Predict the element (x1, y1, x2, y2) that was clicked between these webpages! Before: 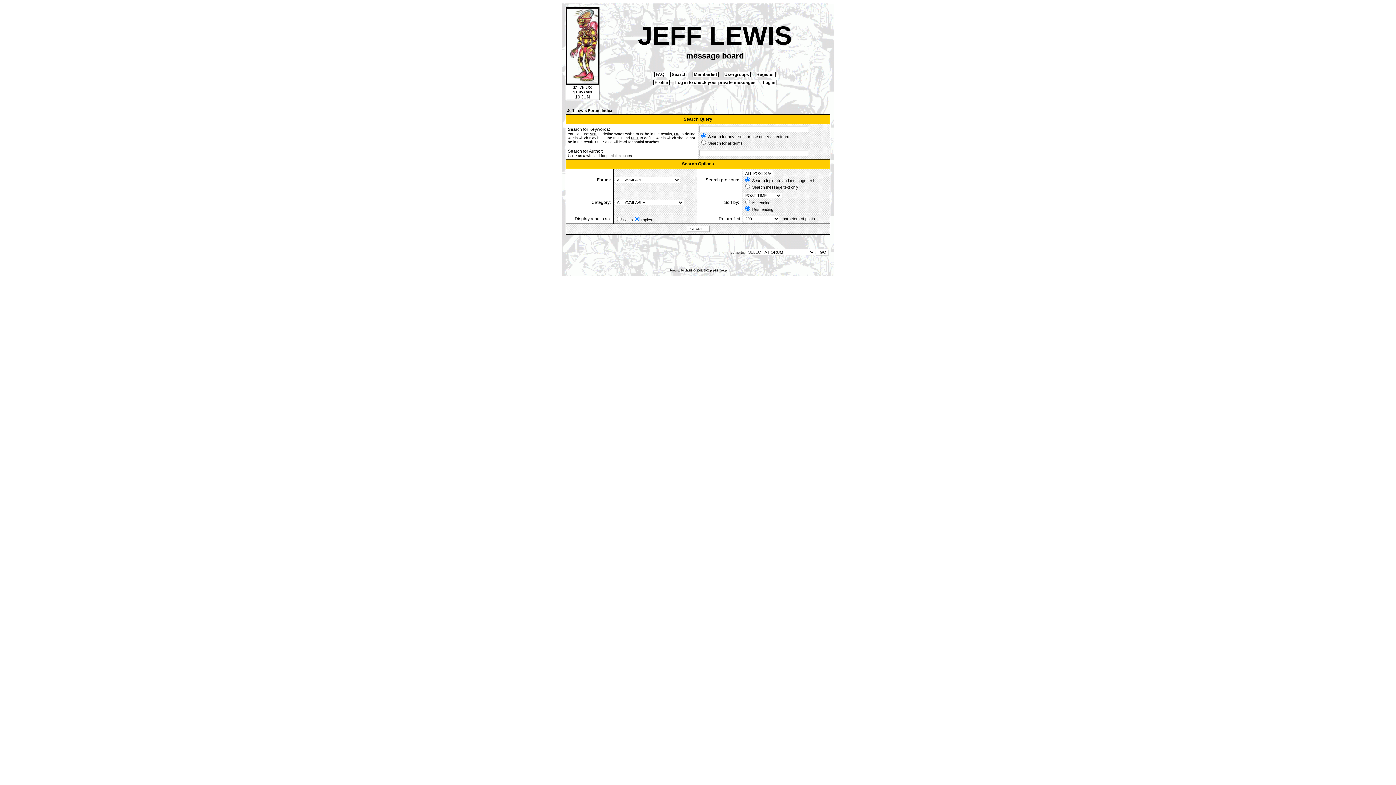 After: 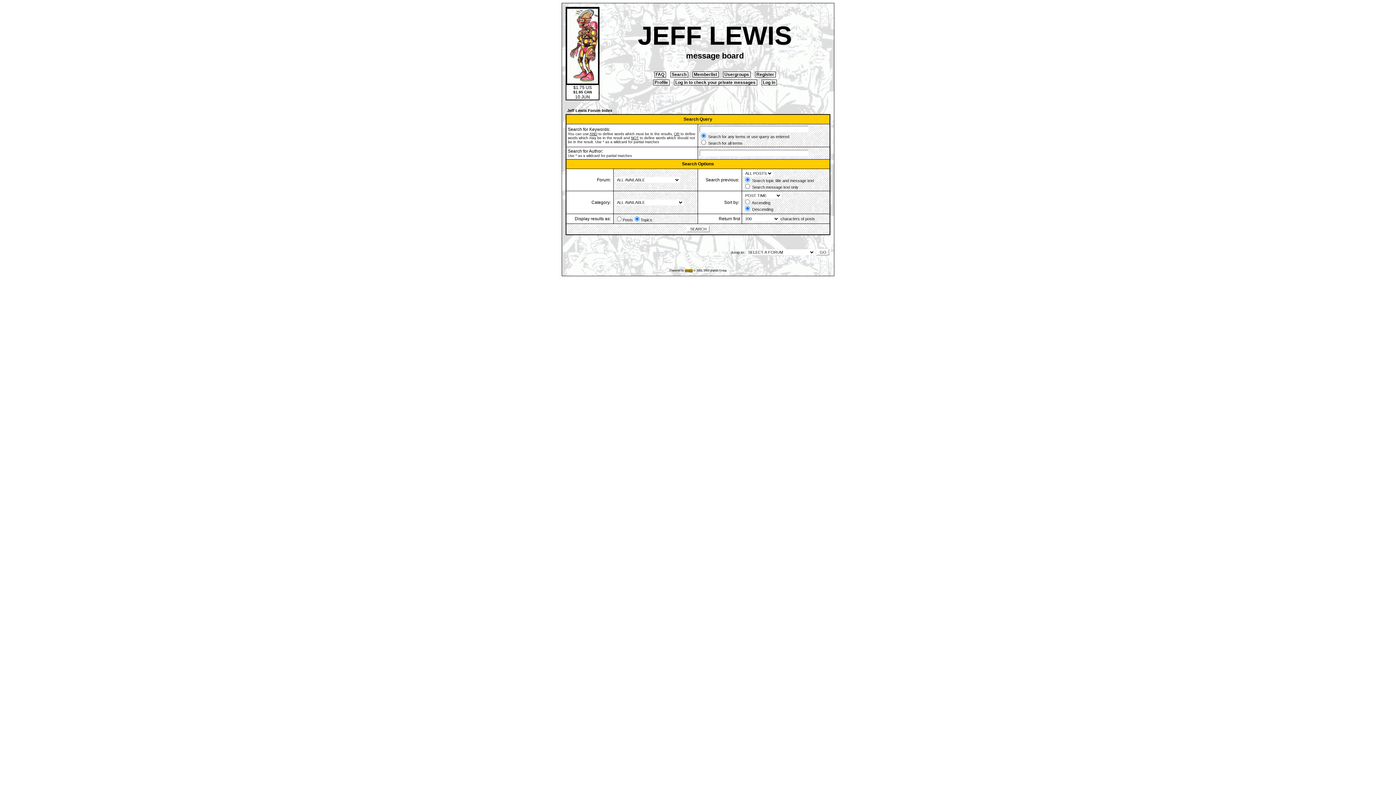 Action: label: phpBB bbox: (684, 269, 692, 272)